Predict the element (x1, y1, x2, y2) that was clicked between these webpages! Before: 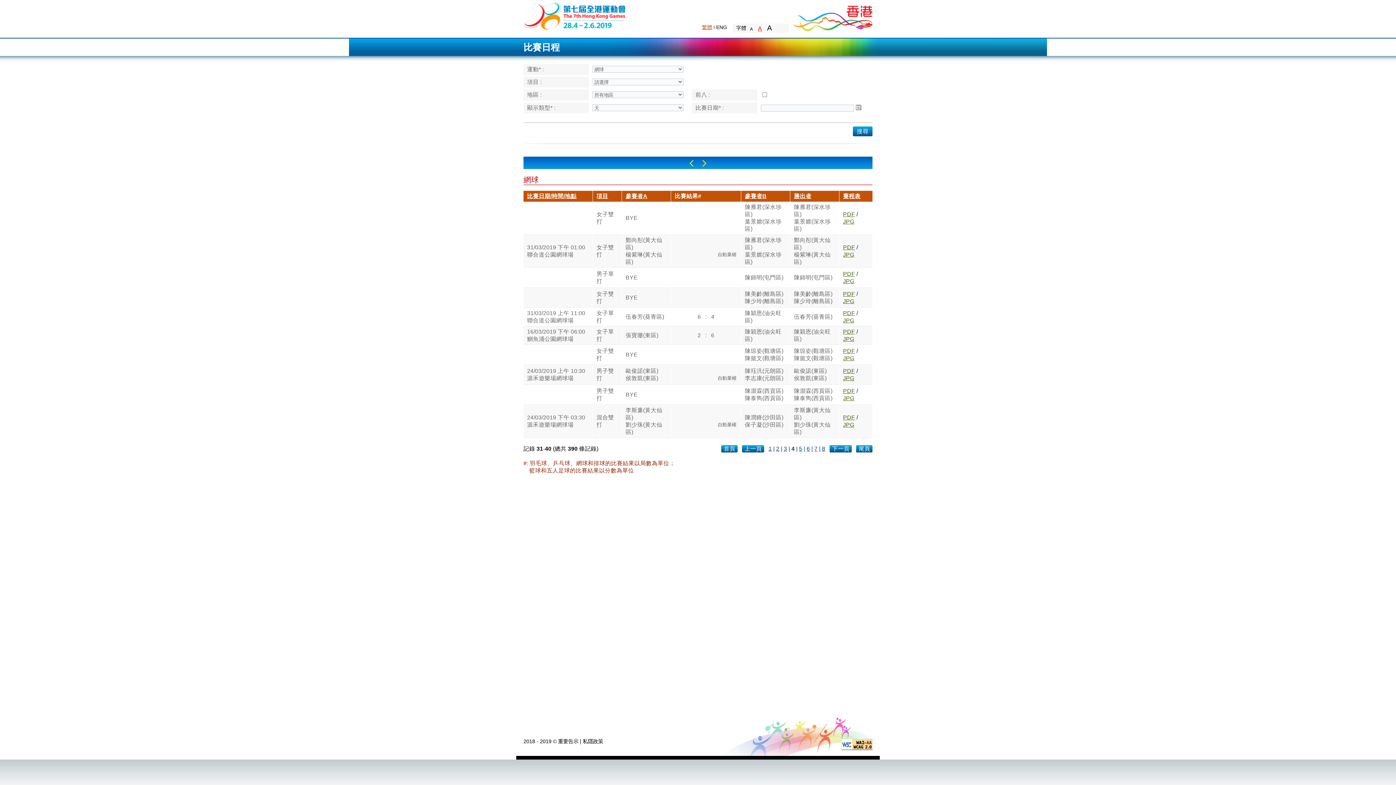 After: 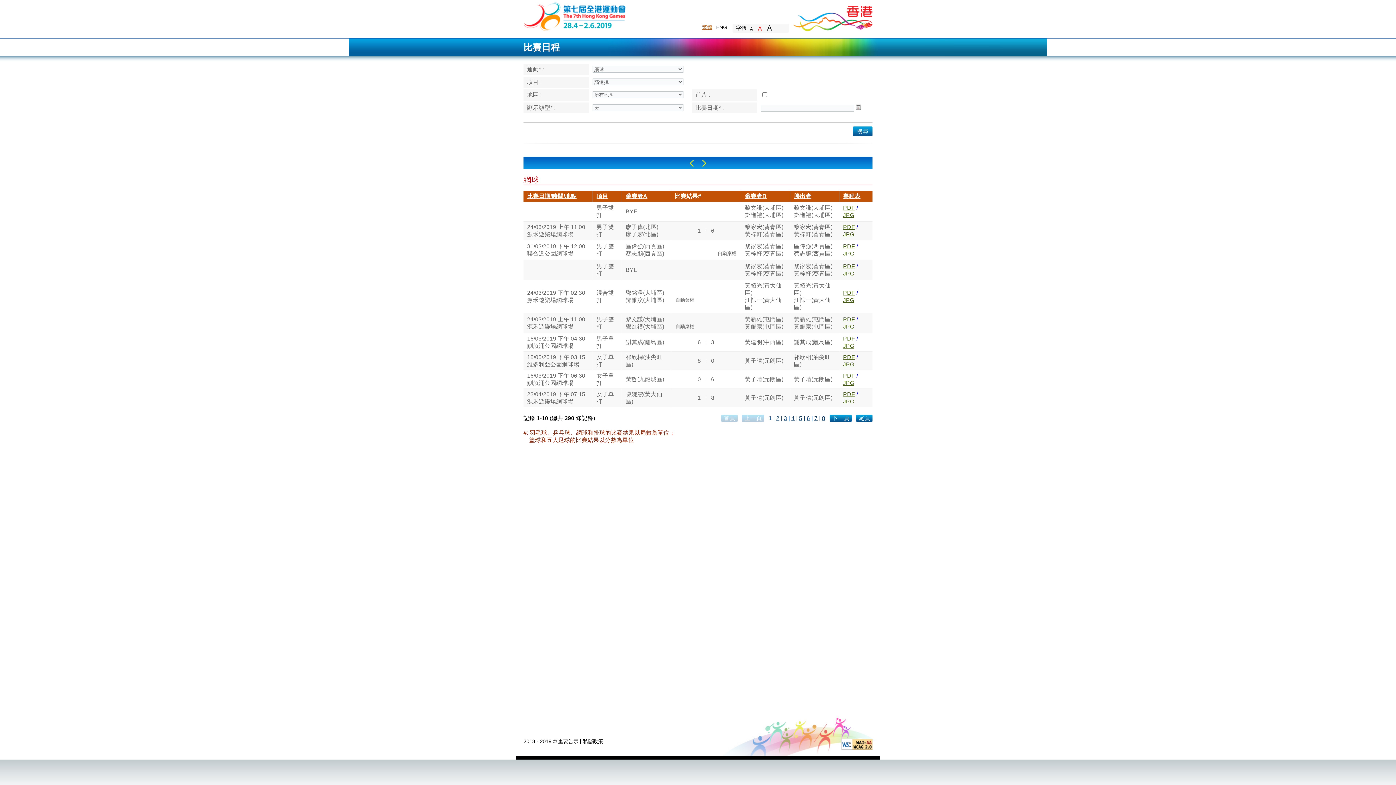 Action: bbox: (721, 445, 737, 452) label: 首頁